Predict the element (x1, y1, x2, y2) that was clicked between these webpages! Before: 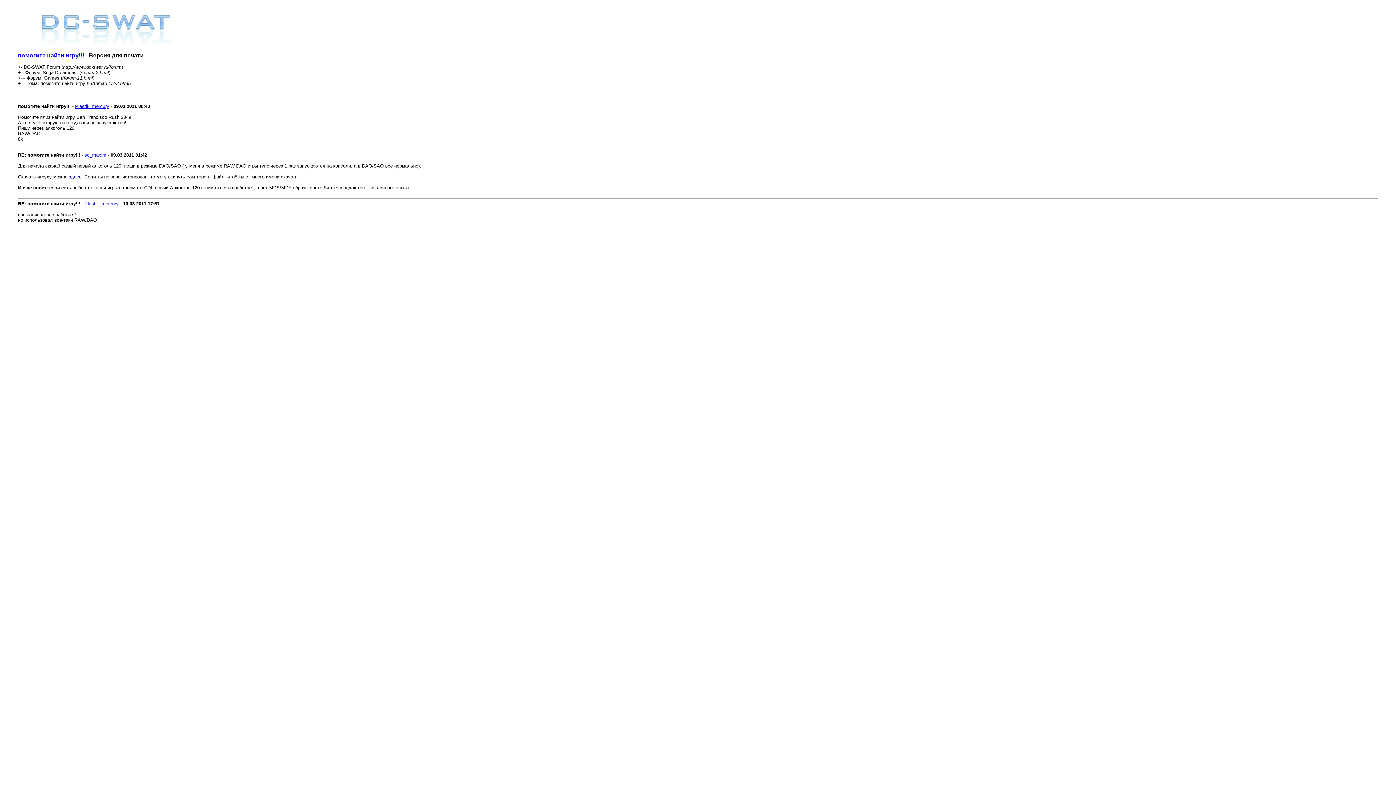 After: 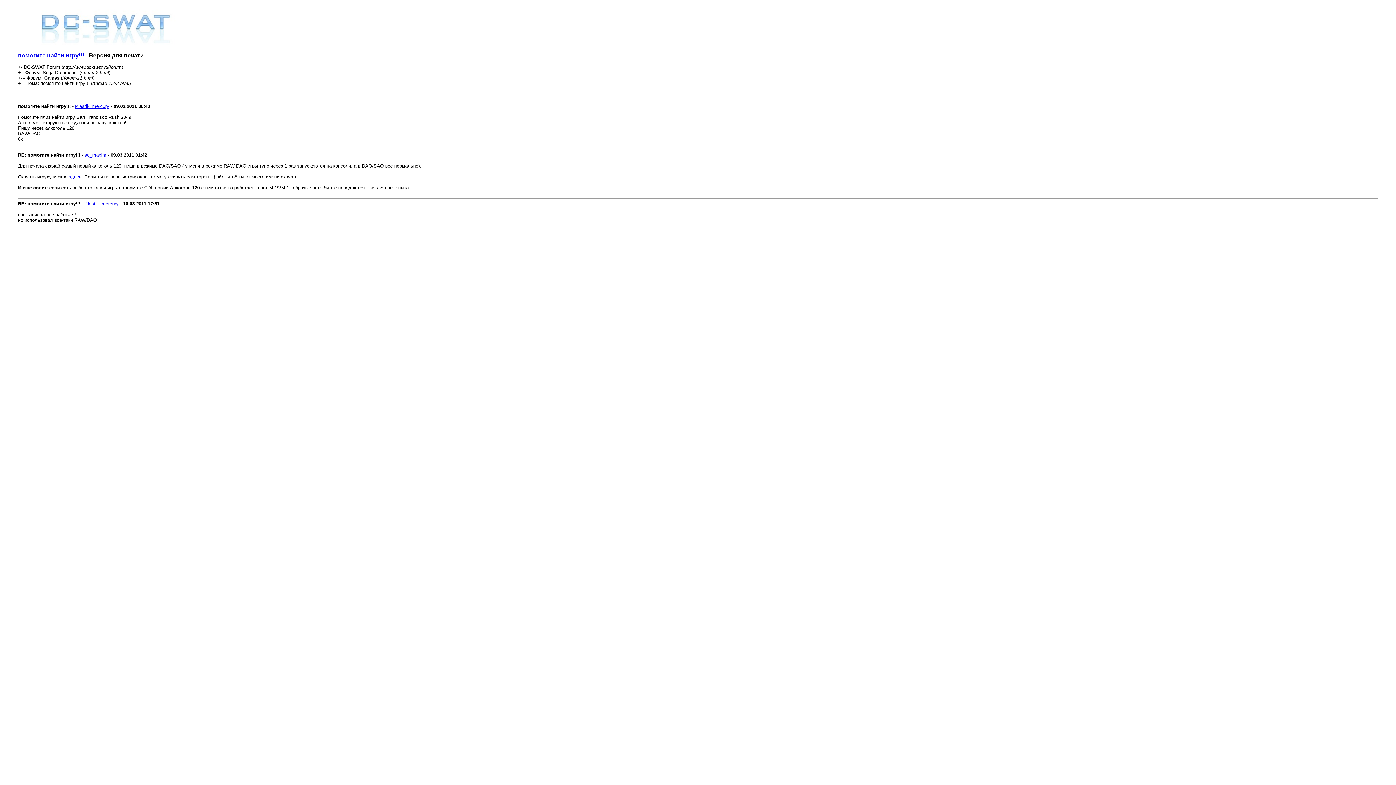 Action: bbox: (68, 174, 81, 179) label: здесь